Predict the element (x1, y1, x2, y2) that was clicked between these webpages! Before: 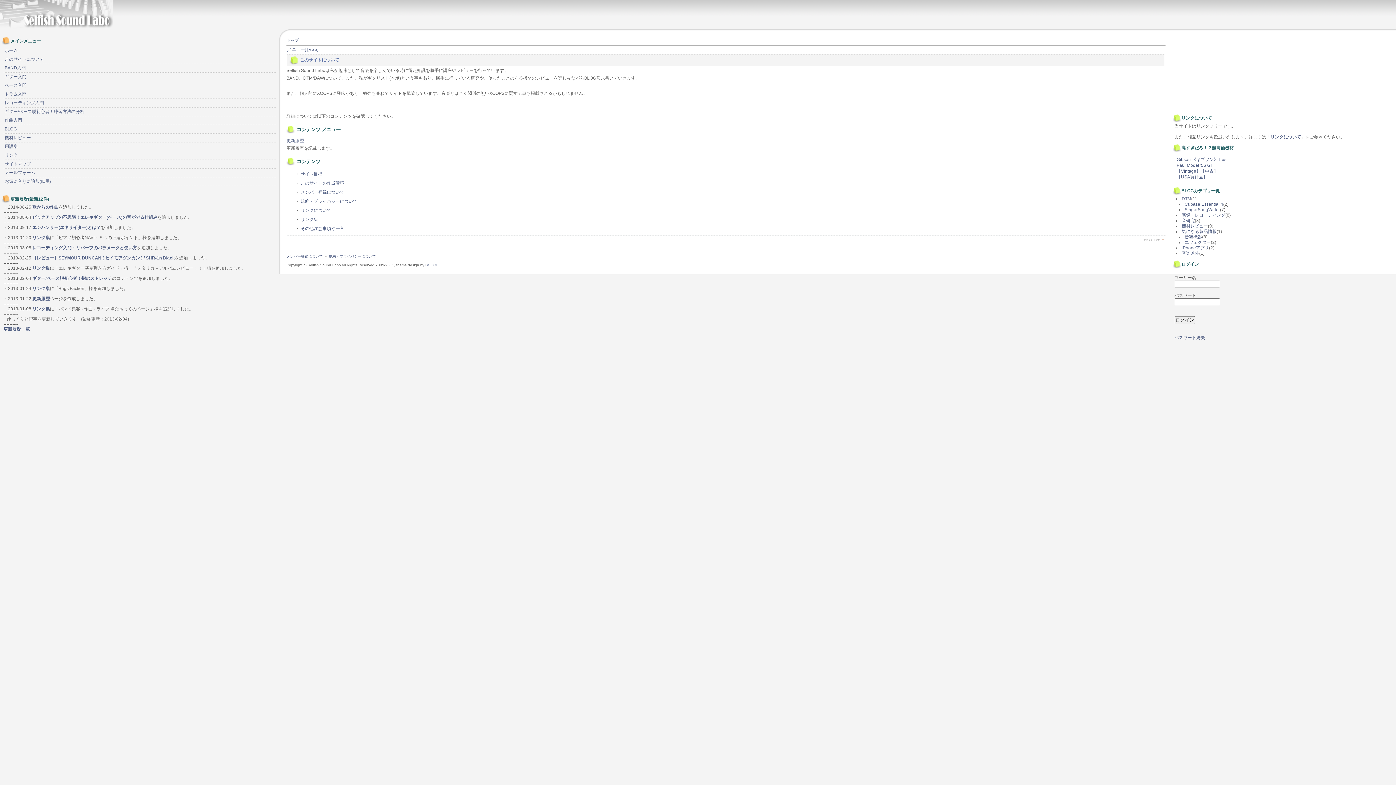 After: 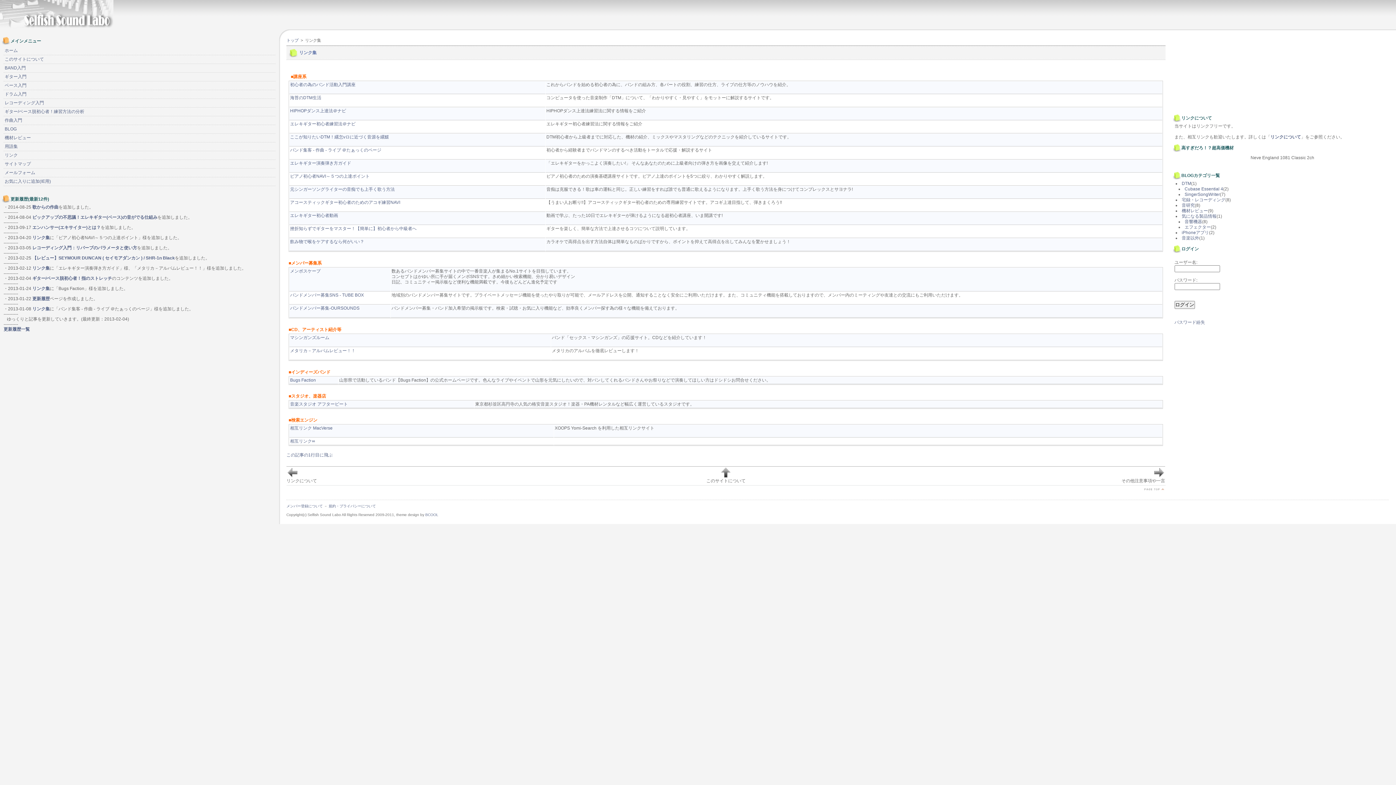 Action: label: リンク集 bbox: (32, 286, 49, 291)